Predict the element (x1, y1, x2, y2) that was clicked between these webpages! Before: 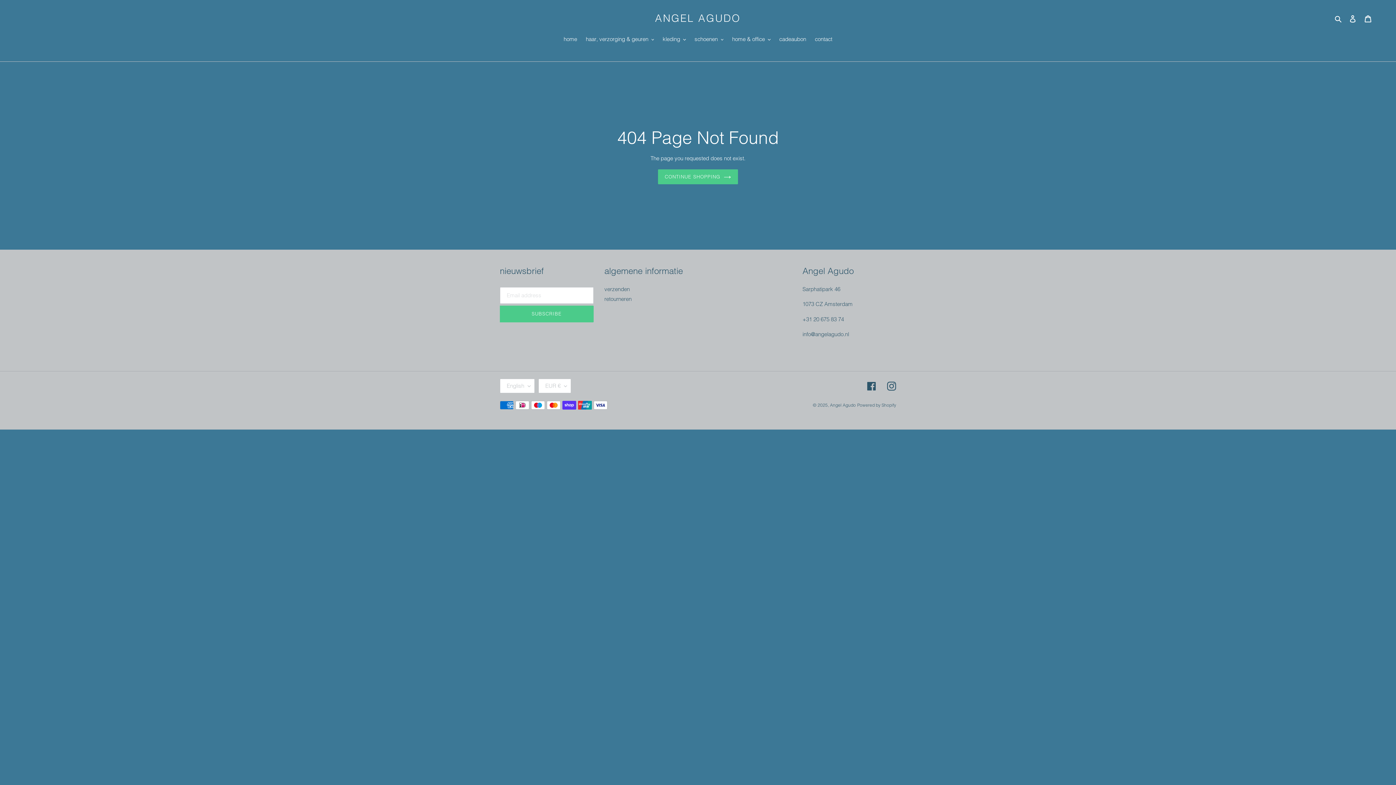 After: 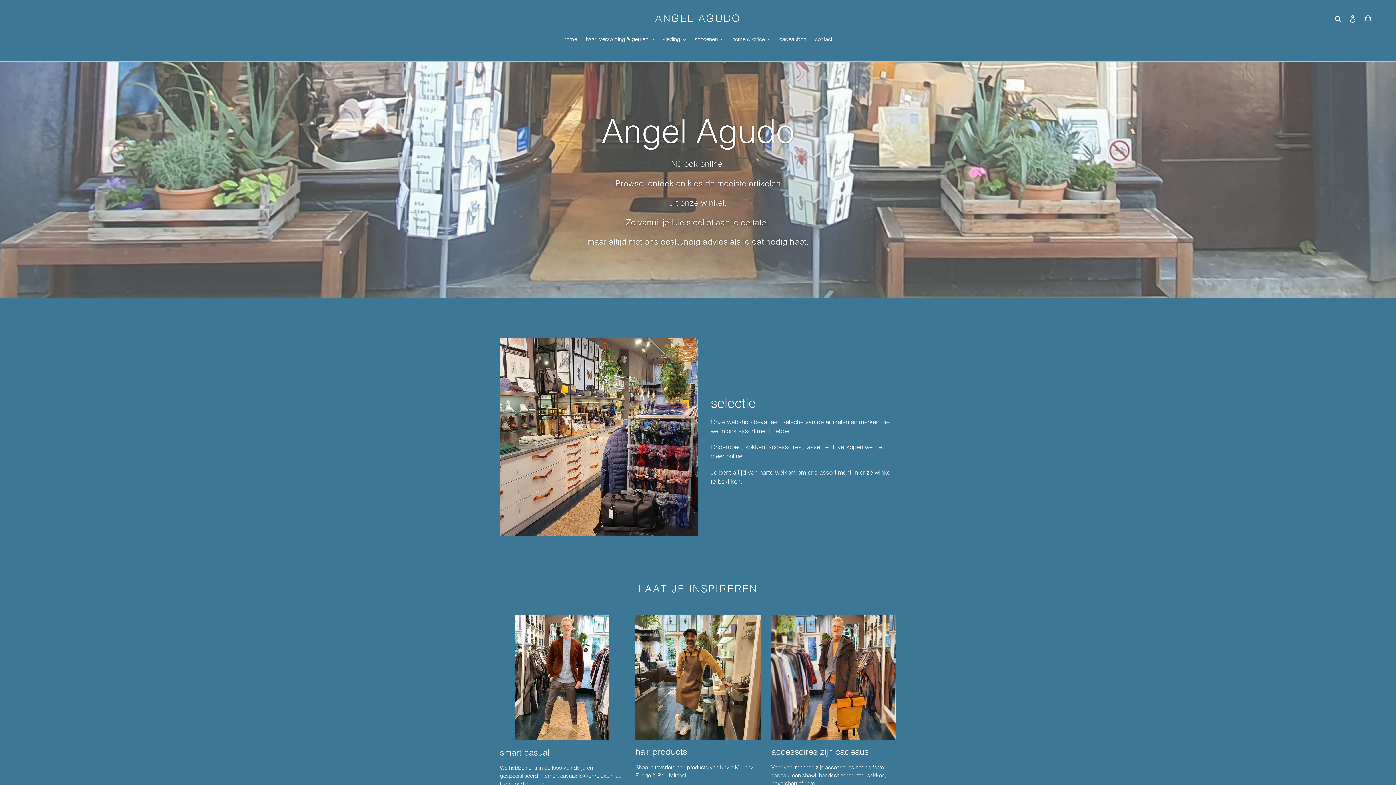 Action: bbox: (830, 402, 856, 408) label: Angel Agudo